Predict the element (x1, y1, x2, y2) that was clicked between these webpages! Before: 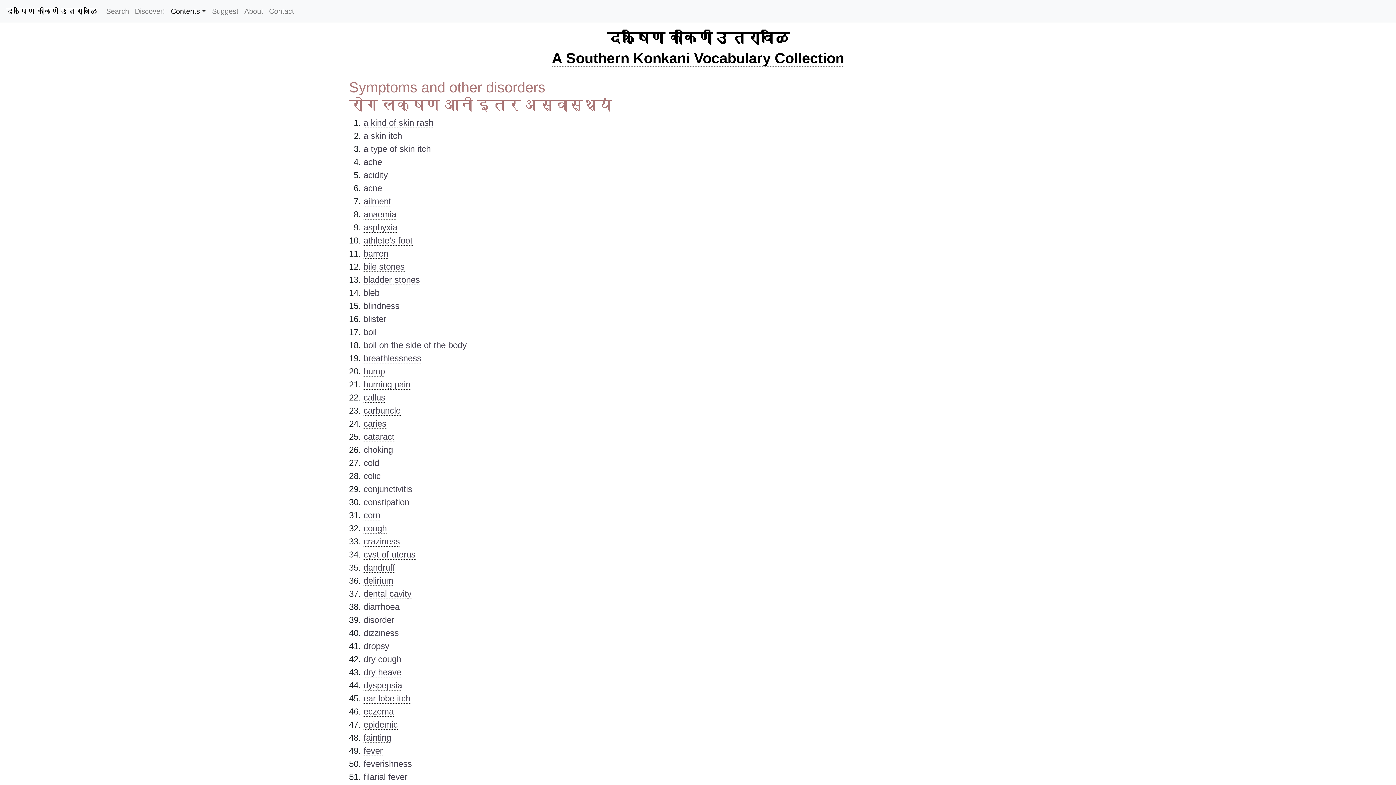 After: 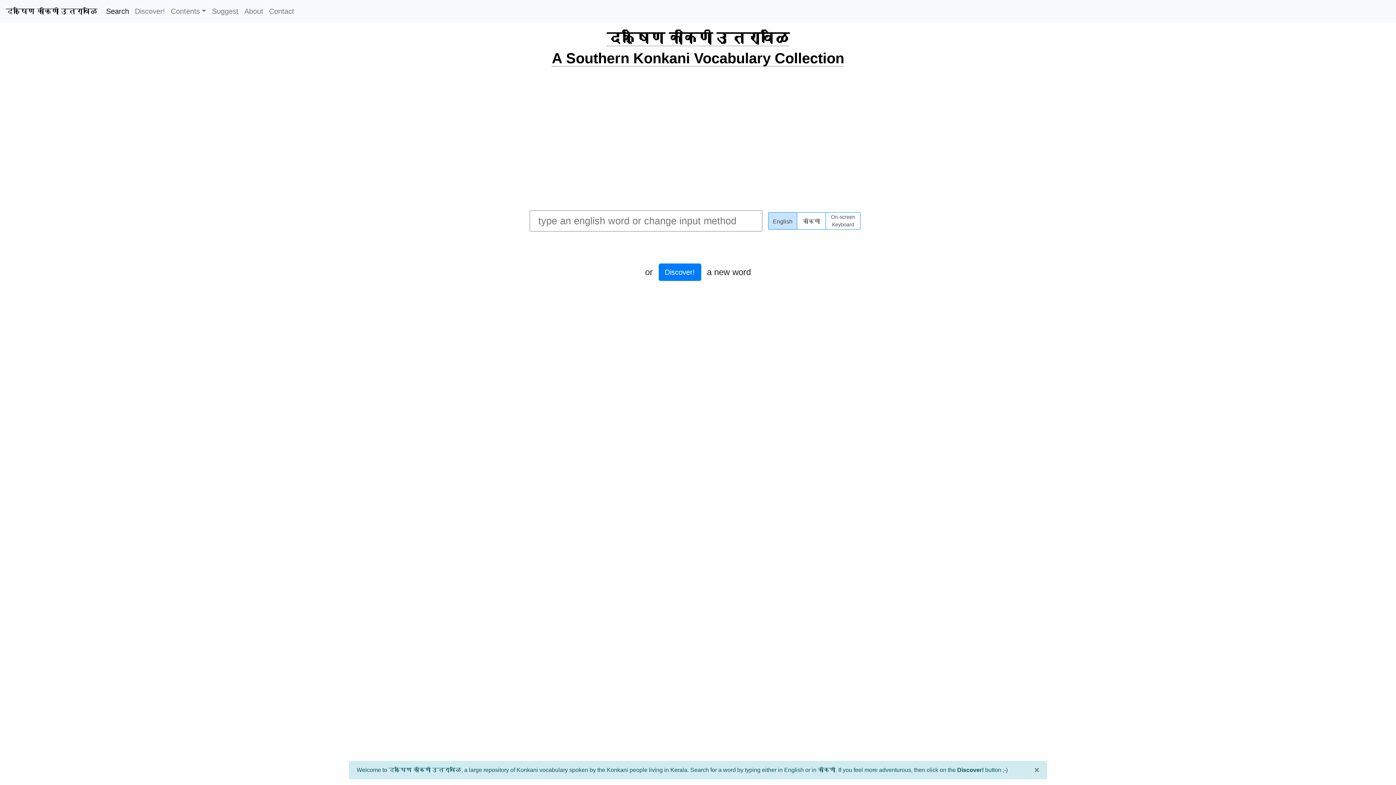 Action: bbox: (606, 29, 789, 46) label: दक्षिण कोंकणी उतरावळि